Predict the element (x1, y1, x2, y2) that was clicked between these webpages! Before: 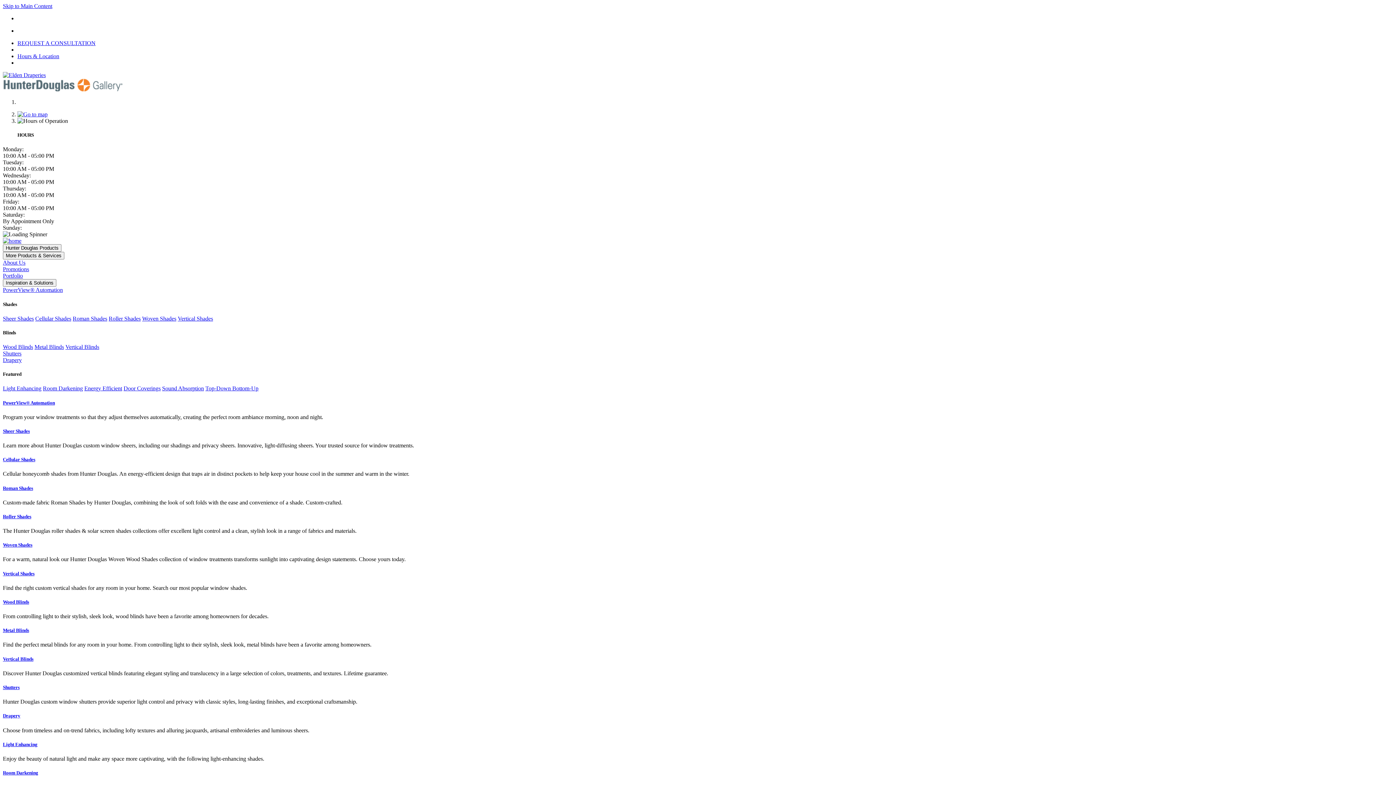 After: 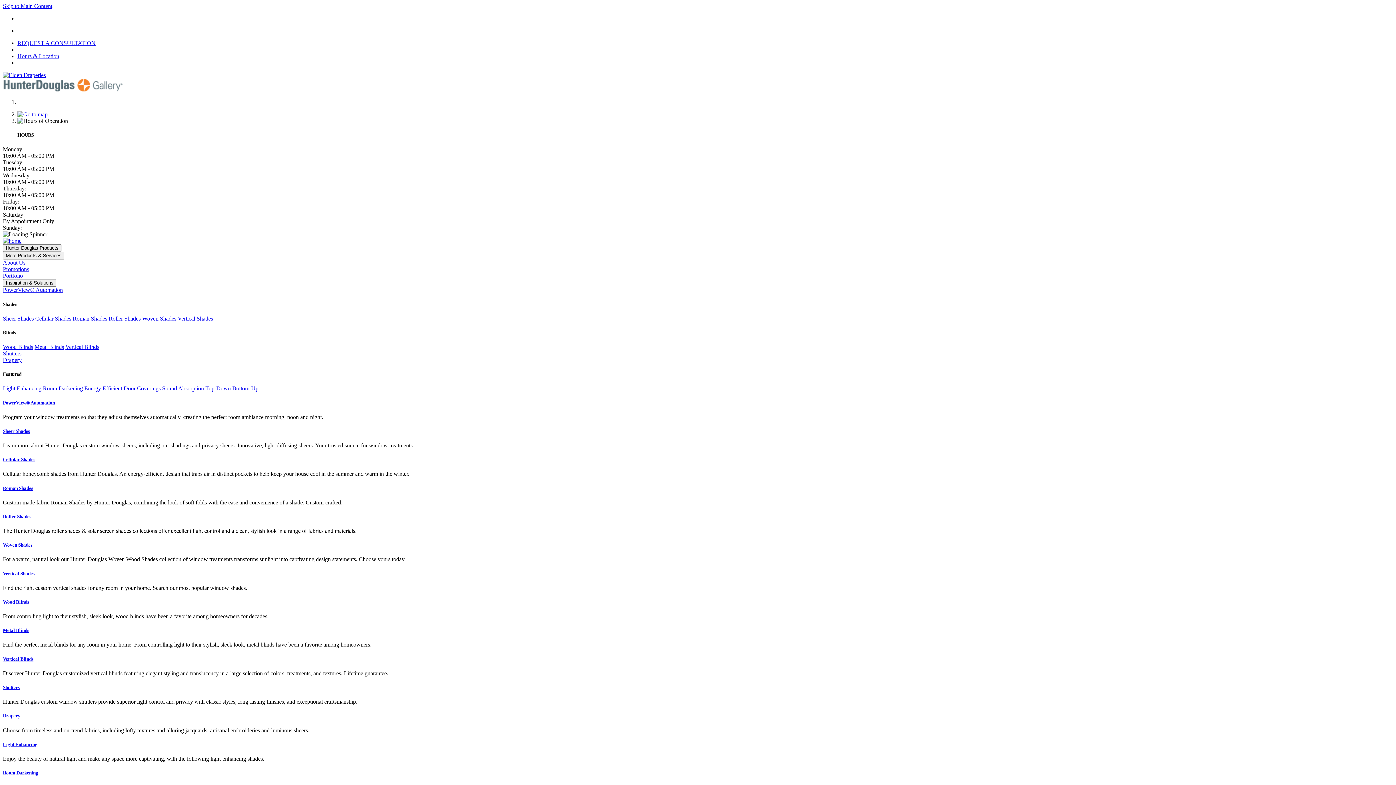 Action: label: REQUEST A CONSULTATION bbox: (17, 40, 95, 46)